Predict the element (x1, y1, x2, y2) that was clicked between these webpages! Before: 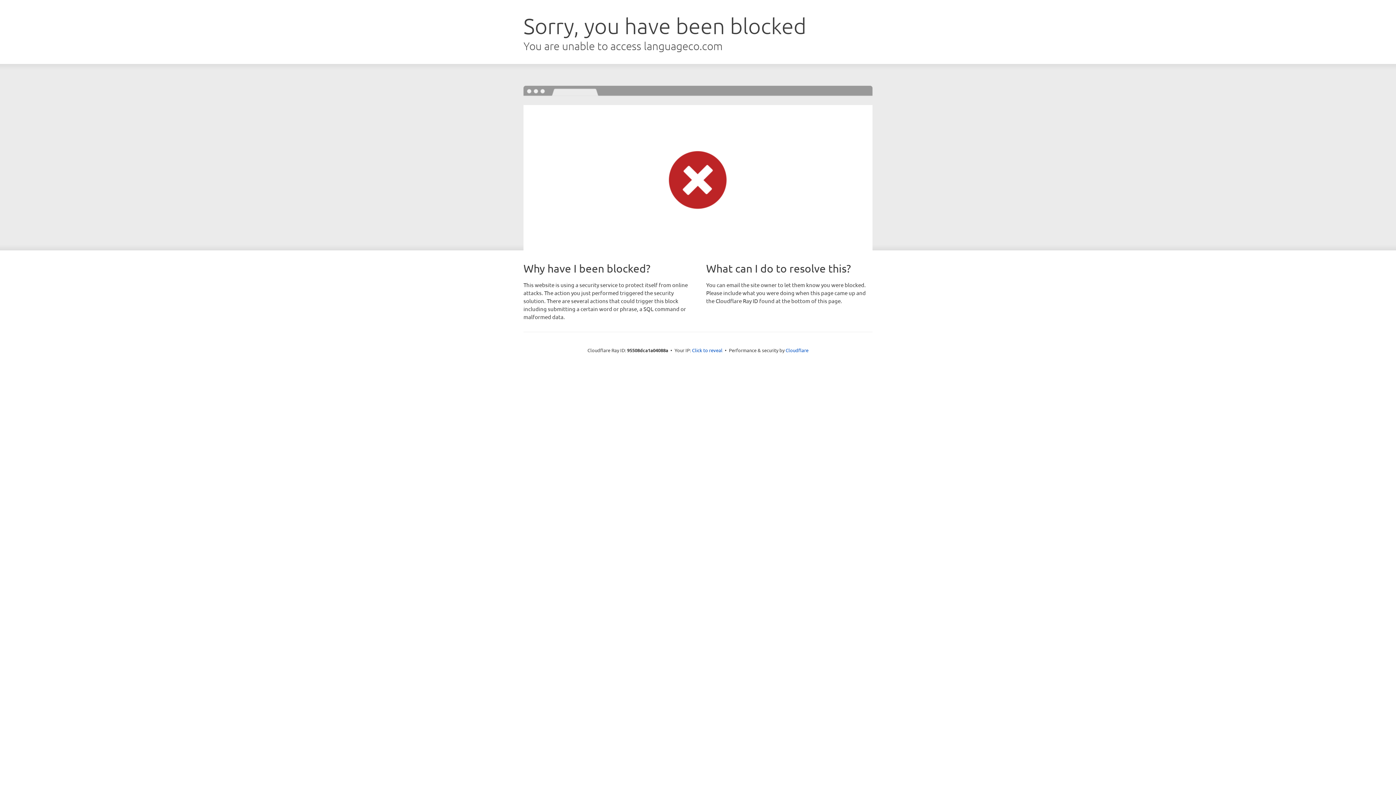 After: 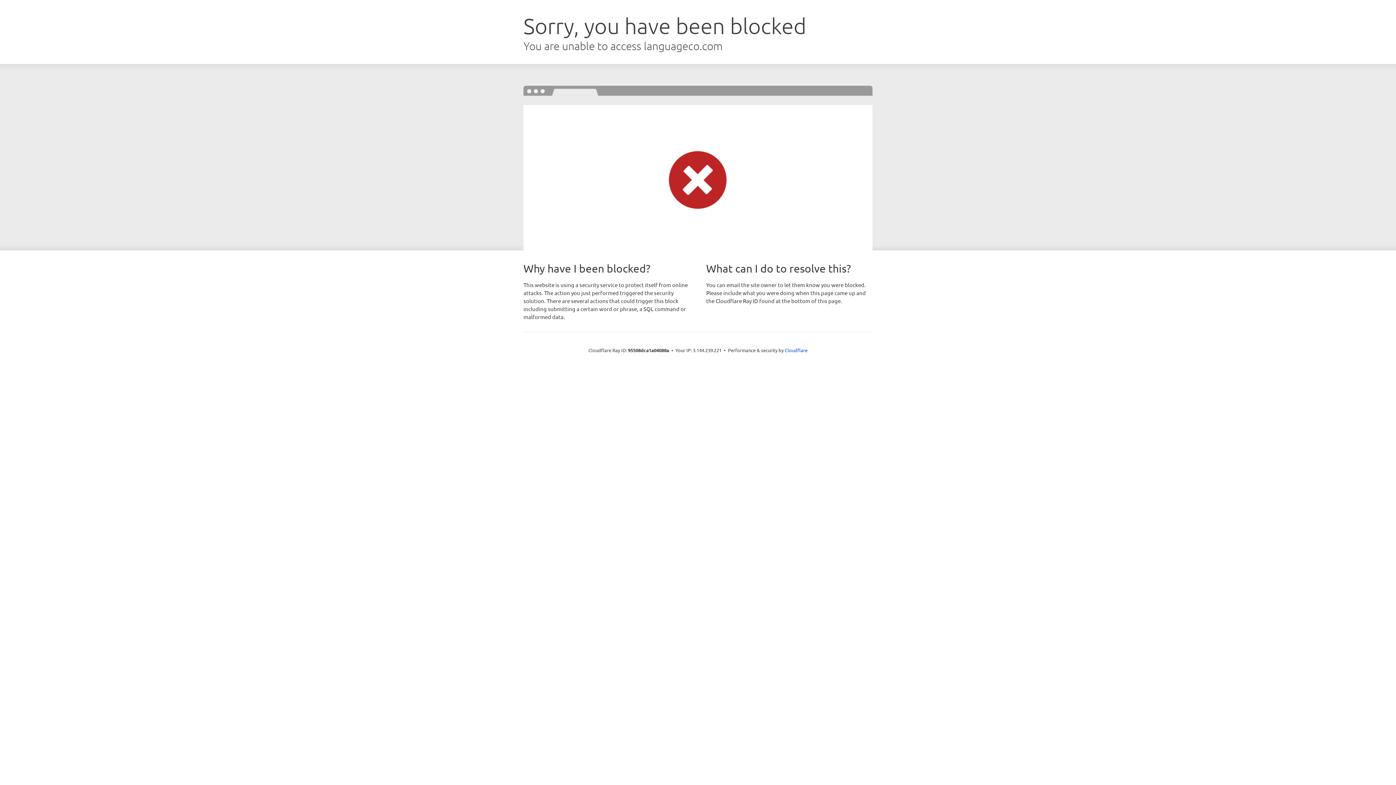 Action: bbox: (692, 346, 722, 353) label: Click to reveal